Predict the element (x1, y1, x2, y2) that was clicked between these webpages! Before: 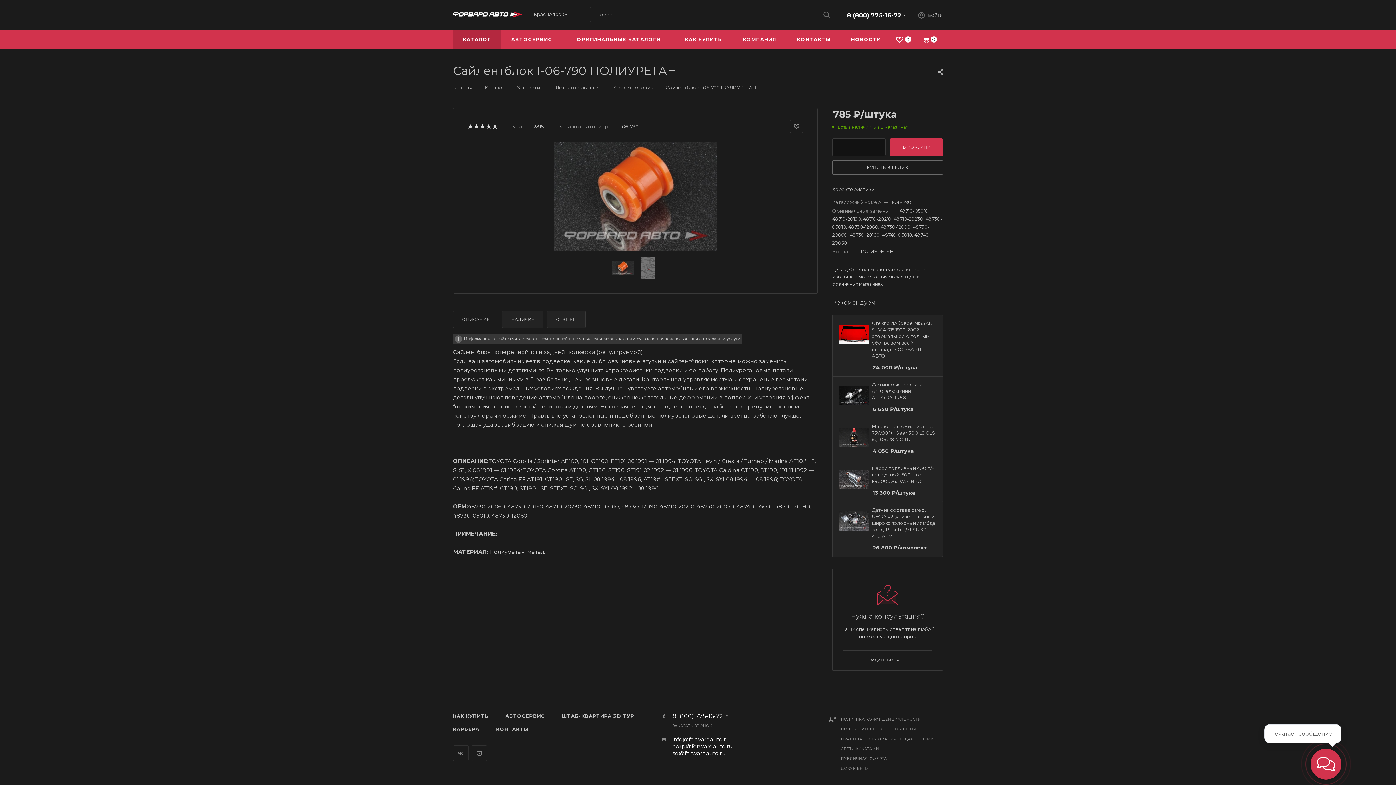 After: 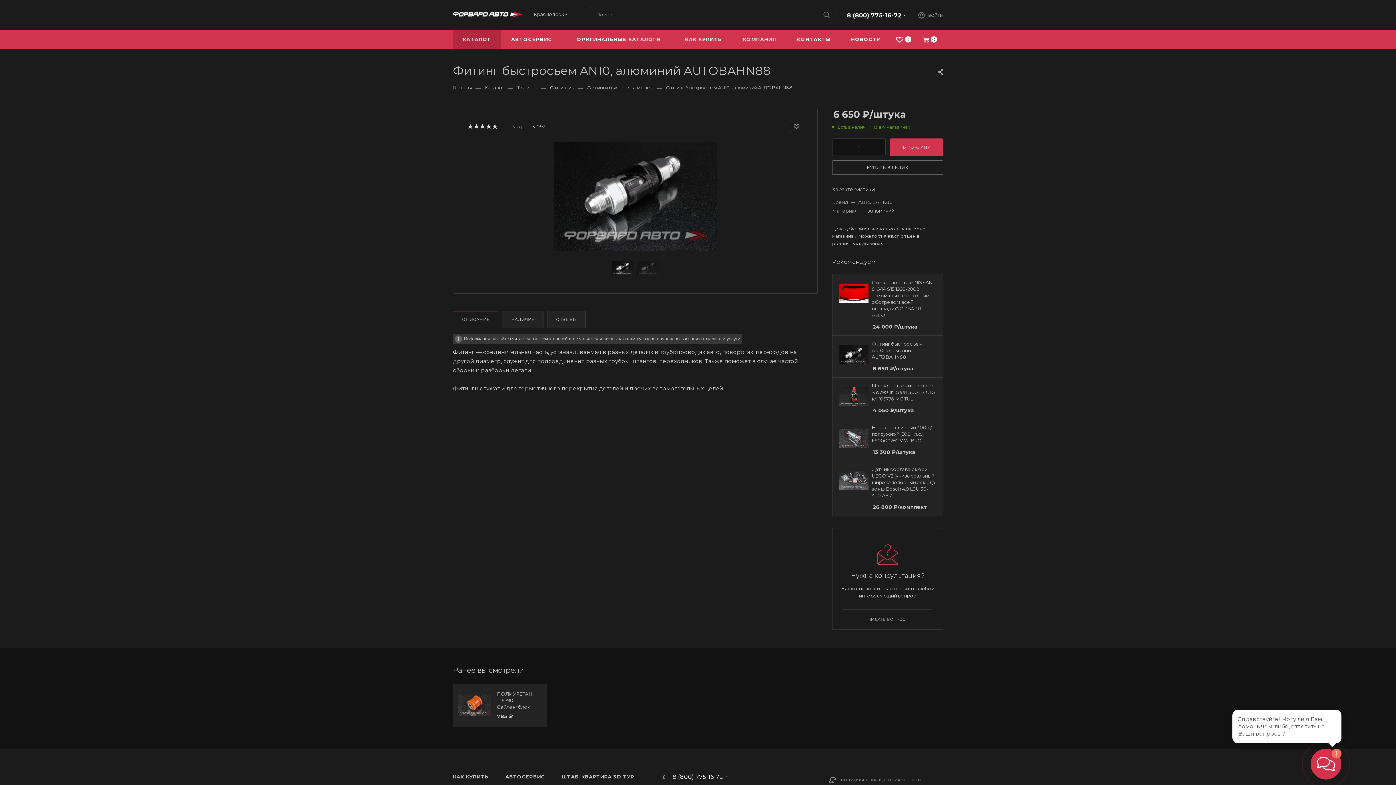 Action: bbox: (839, 385, 868, 392)